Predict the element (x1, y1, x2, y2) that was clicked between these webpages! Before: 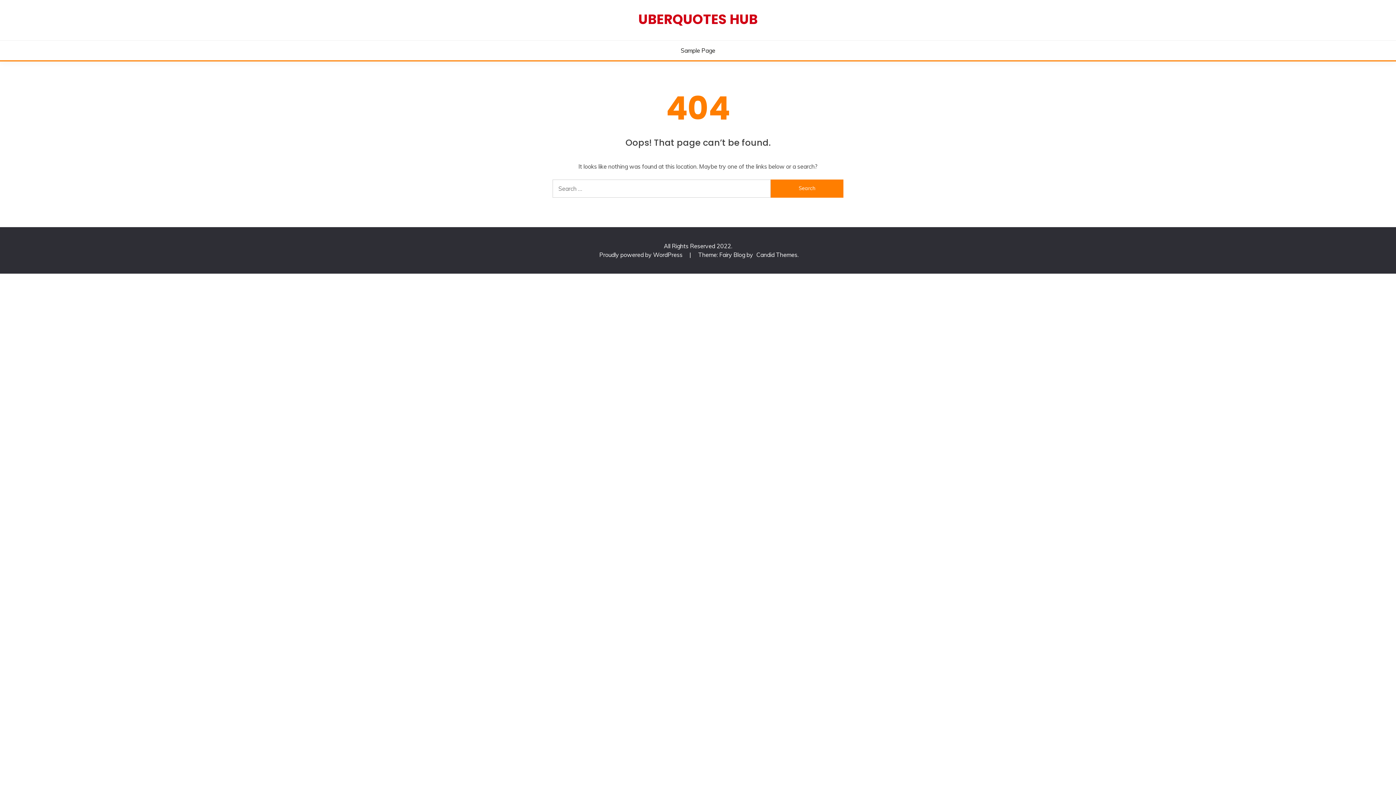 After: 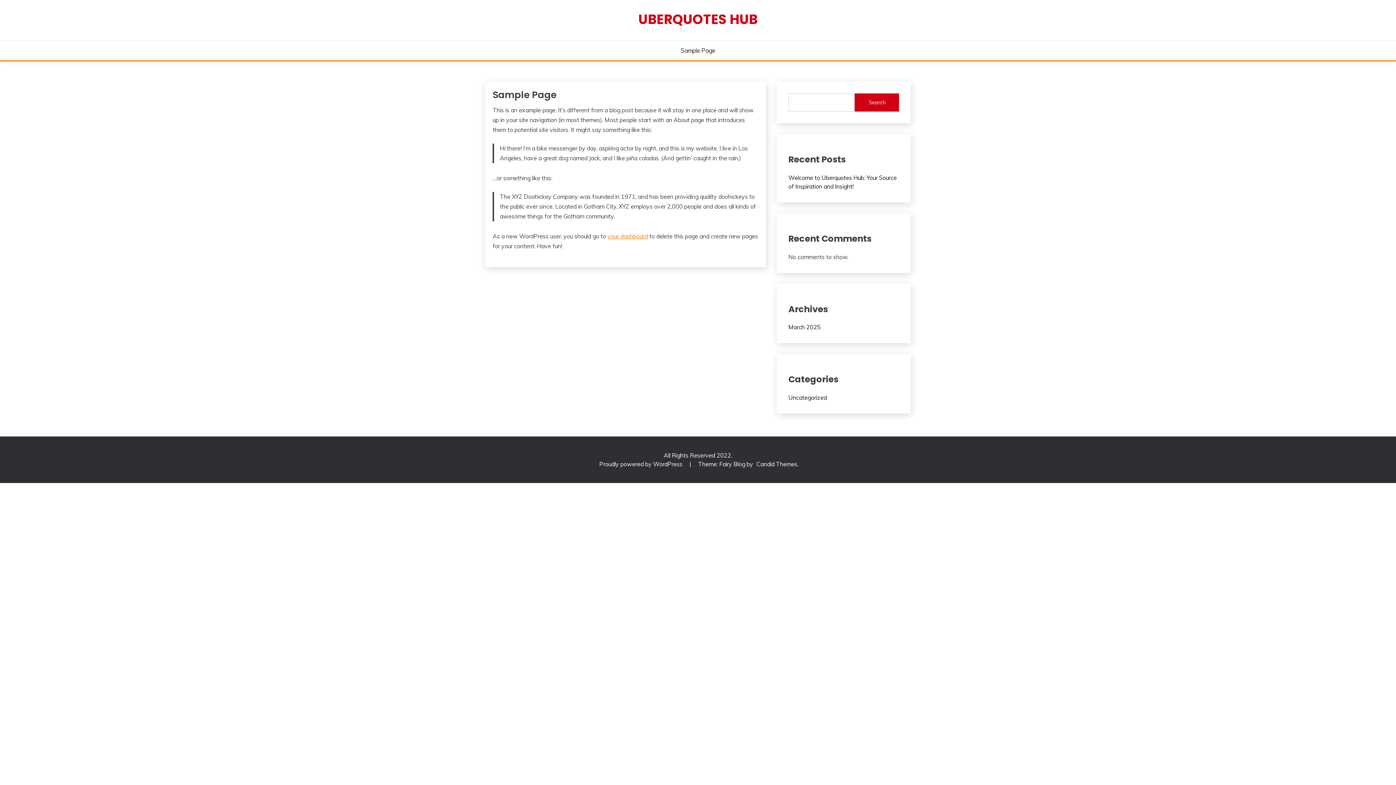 Action: bbox: (680, 46, 715, 54) label: Sample Page